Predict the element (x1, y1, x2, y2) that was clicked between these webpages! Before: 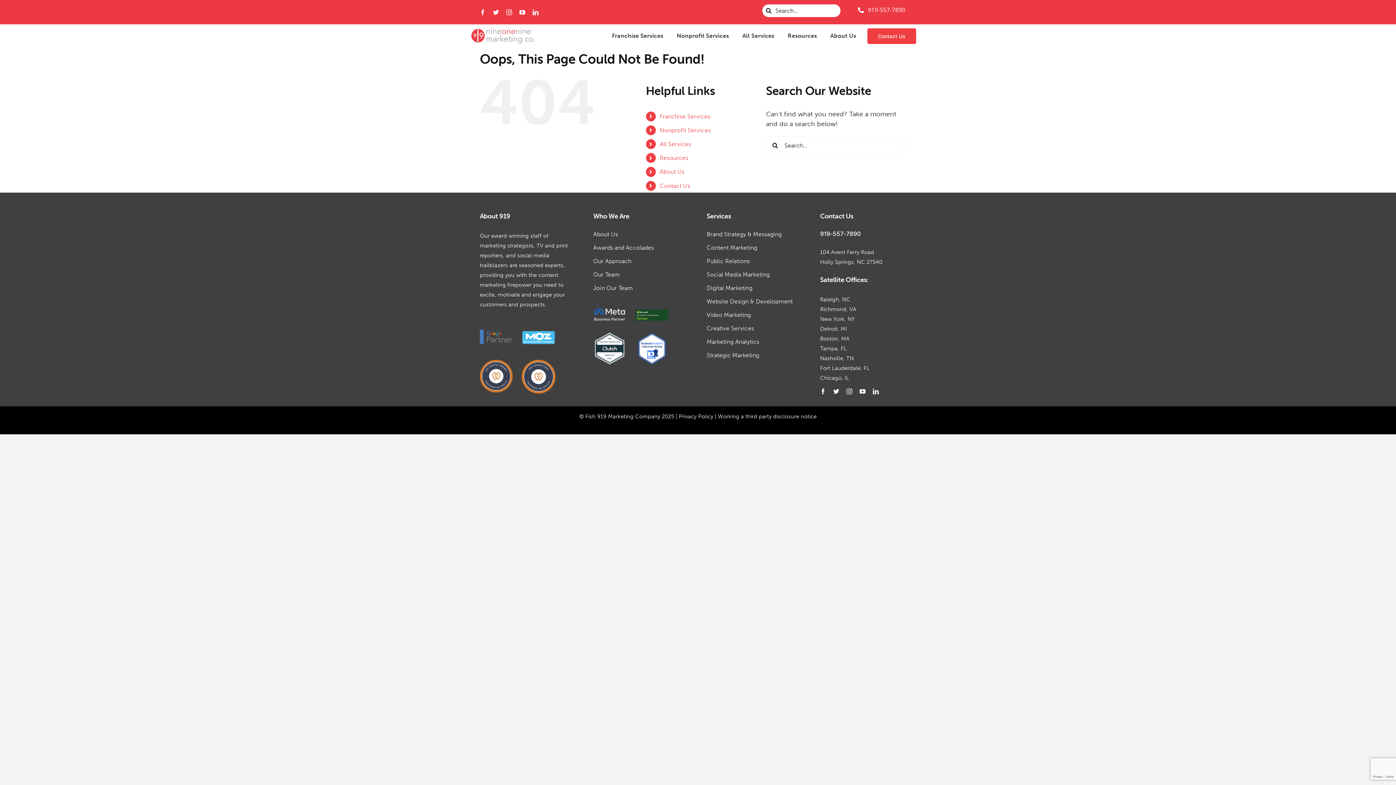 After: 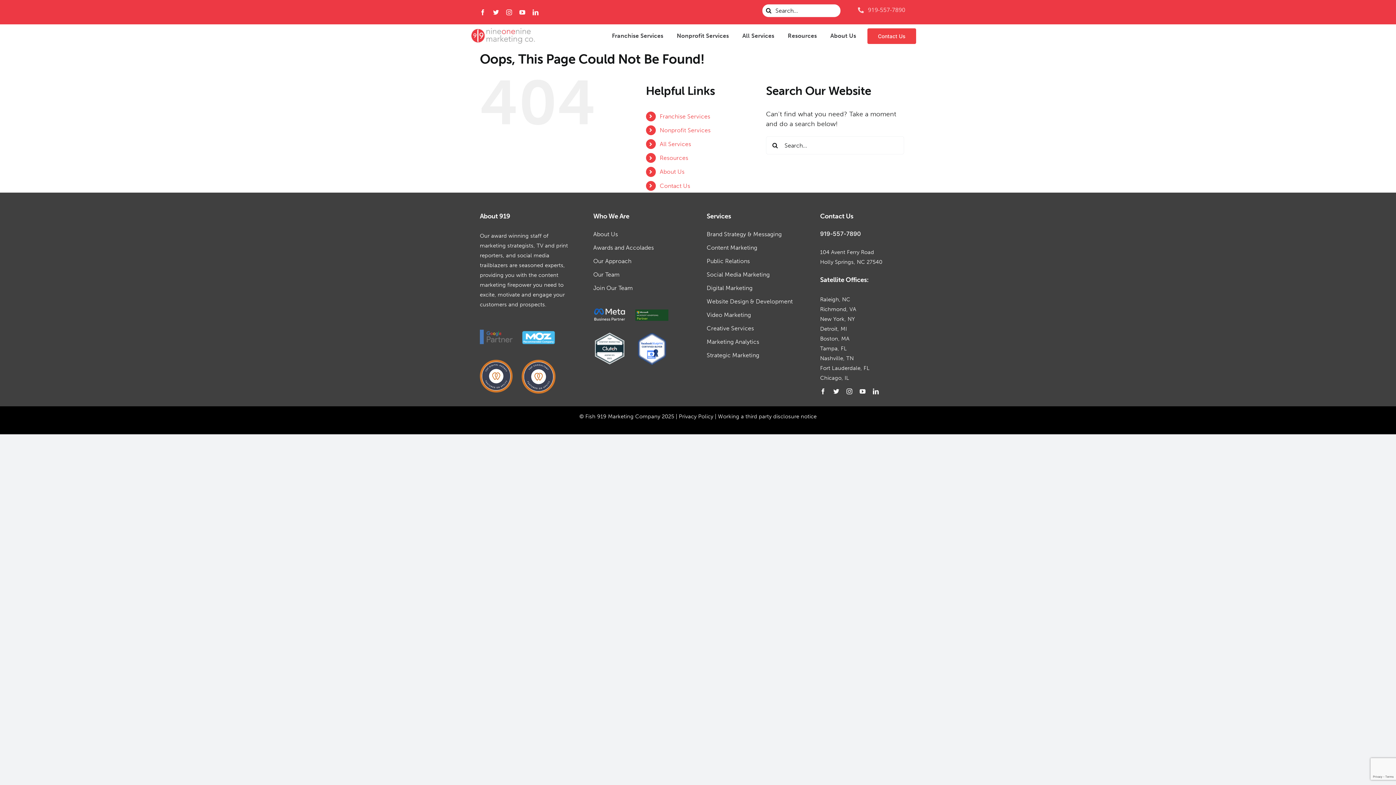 Action: bbox: (858, 2, 905, 17) label: 919-557-7890